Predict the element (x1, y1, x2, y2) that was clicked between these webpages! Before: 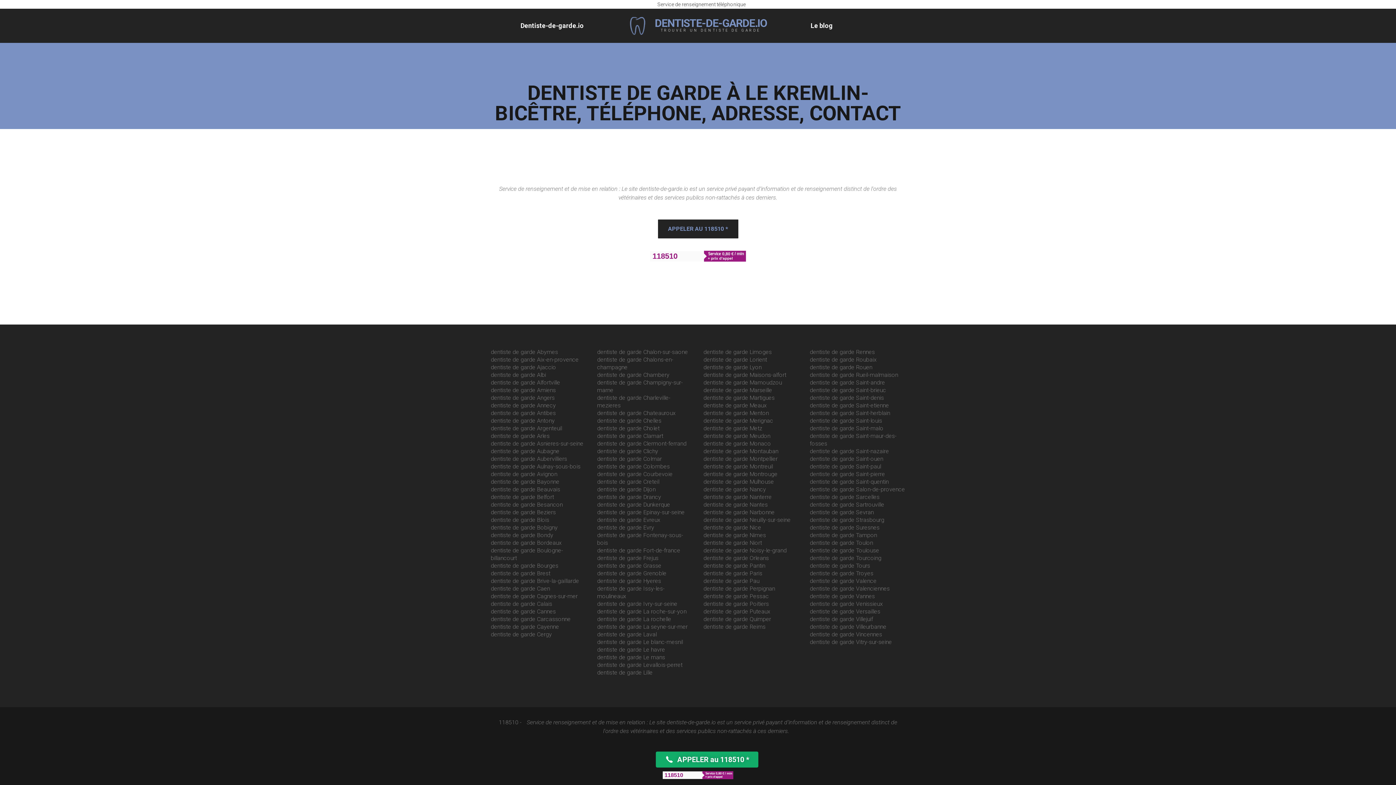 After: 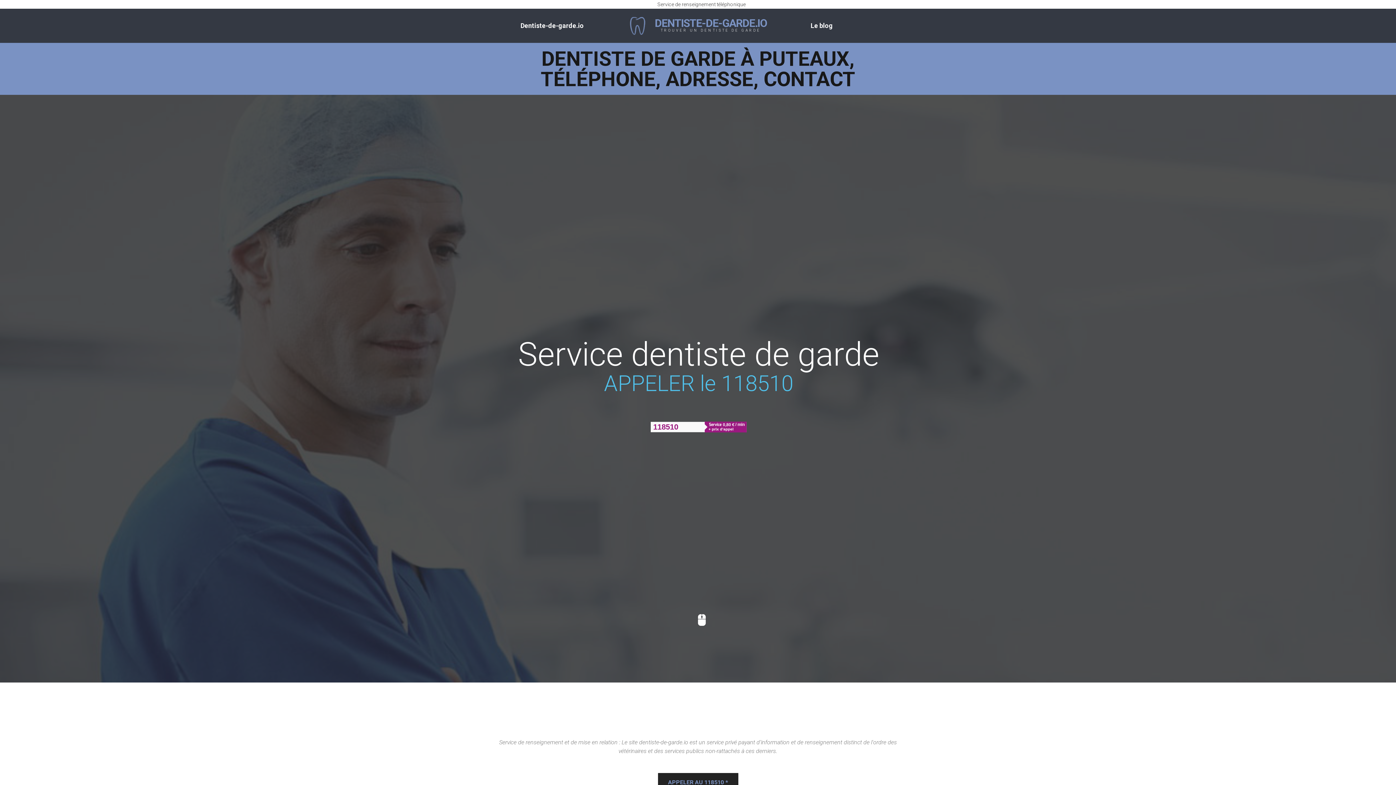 Action: bbox: (703, 608, 770, 615) label: dentiste de garde Puteaux